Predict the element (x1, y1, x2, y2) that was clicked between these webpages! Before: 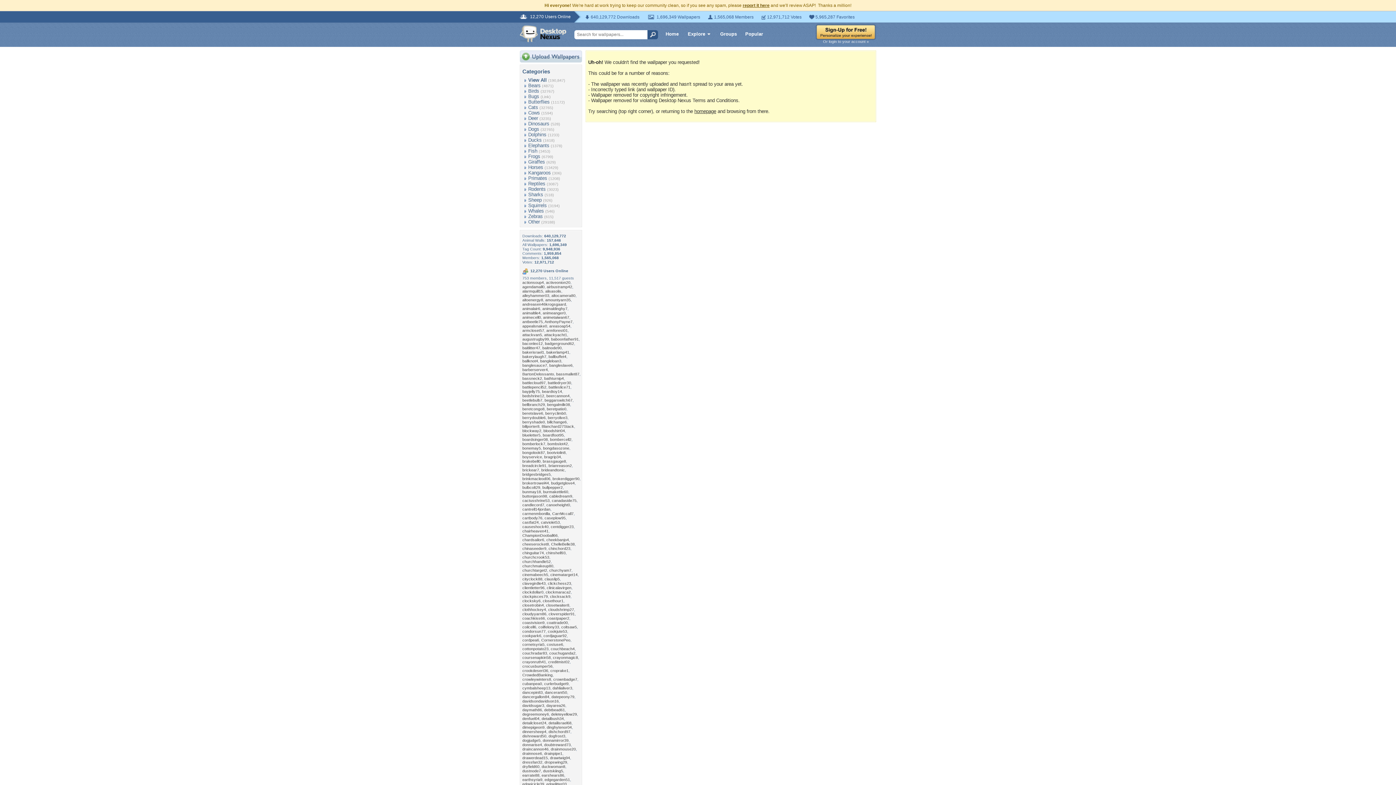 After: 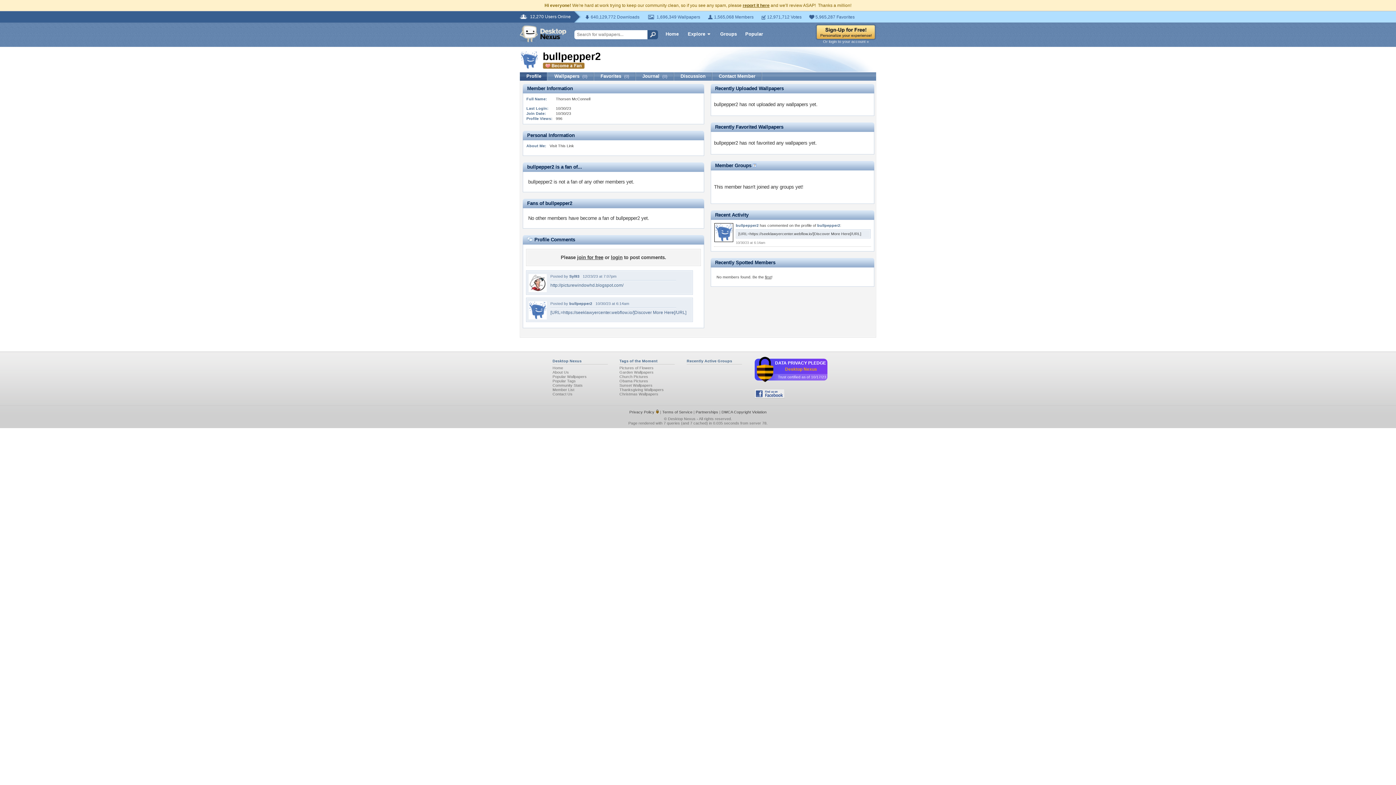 Action: label: bullpepper2 bbox: (542, 485, 562, 489)